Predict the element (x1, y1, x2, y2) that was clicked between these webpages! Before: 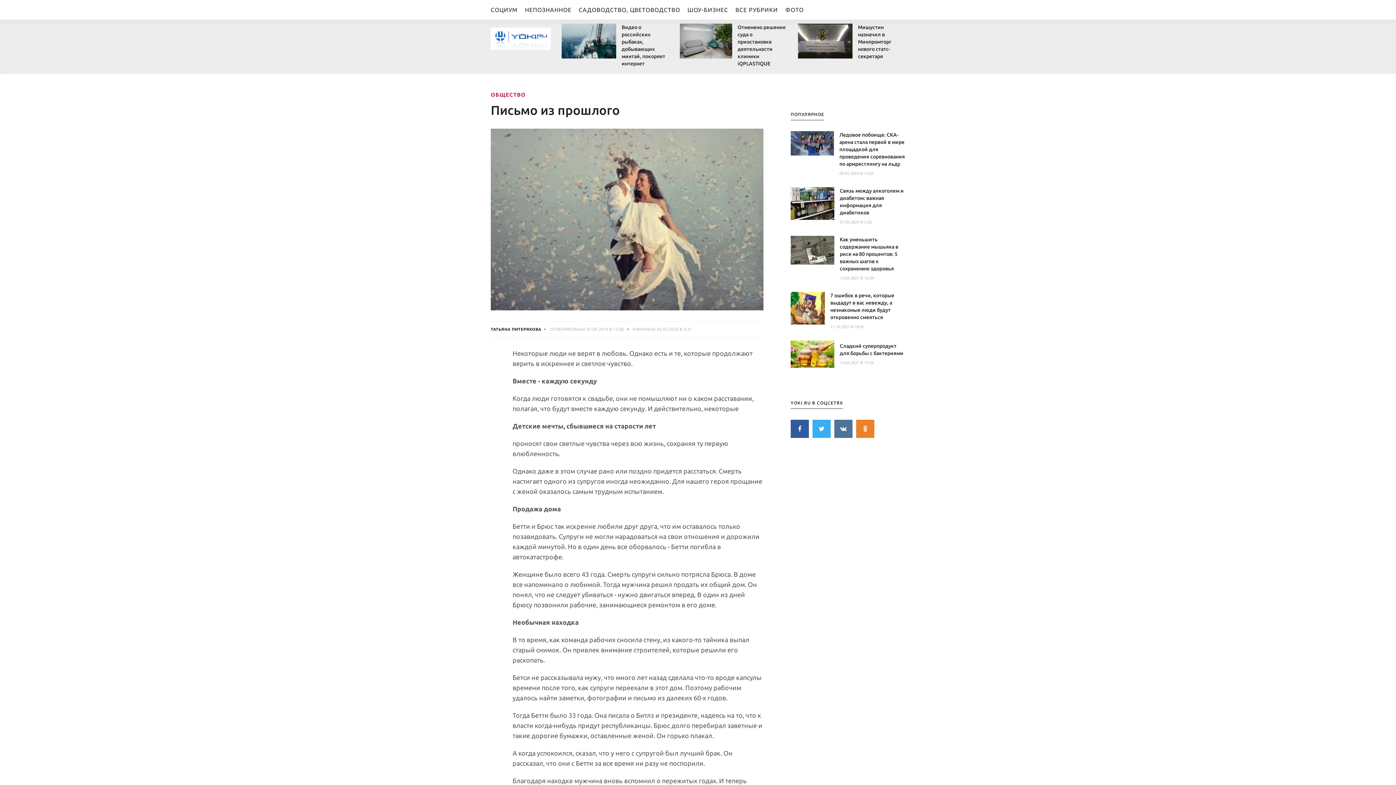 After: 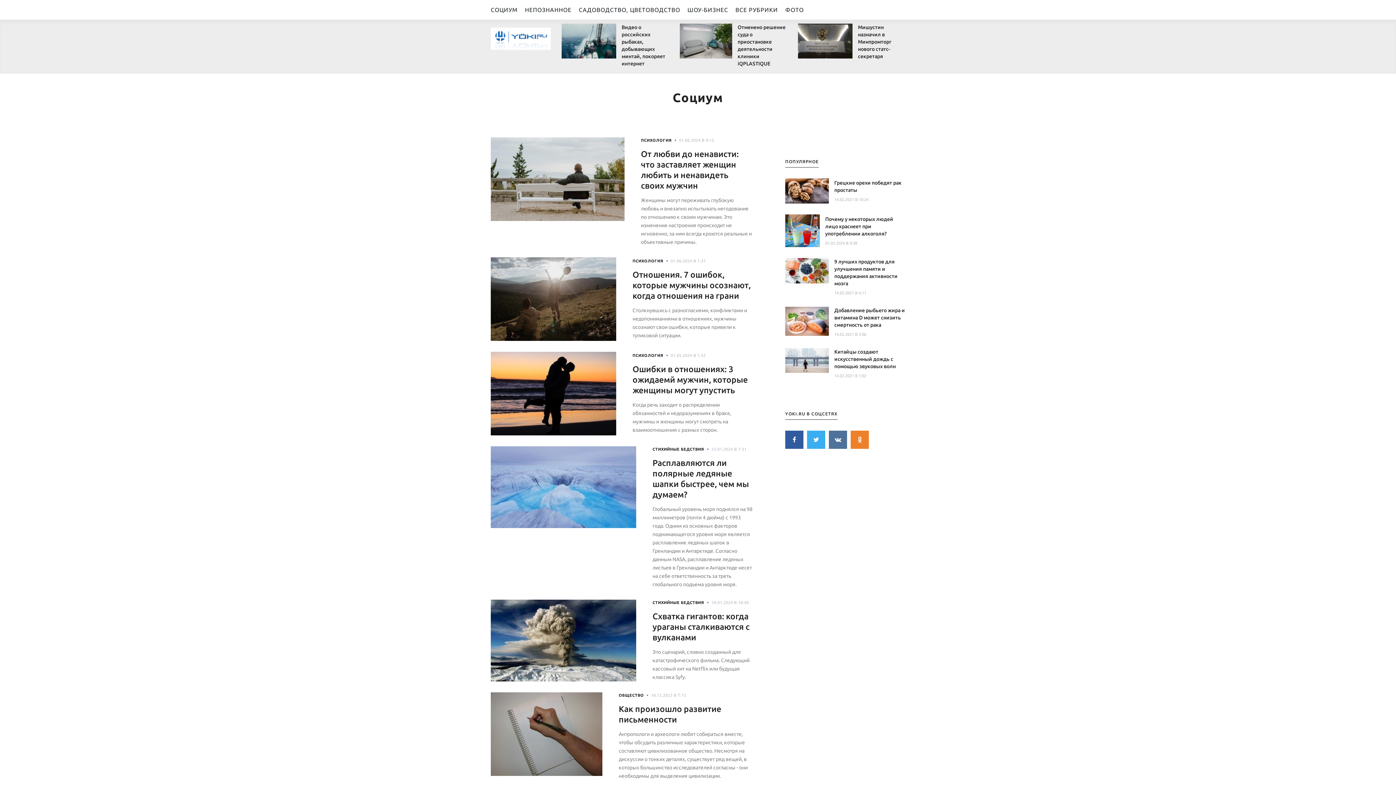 Action: label: СОЦИУМ bbox: (490, 0, 525, 19)